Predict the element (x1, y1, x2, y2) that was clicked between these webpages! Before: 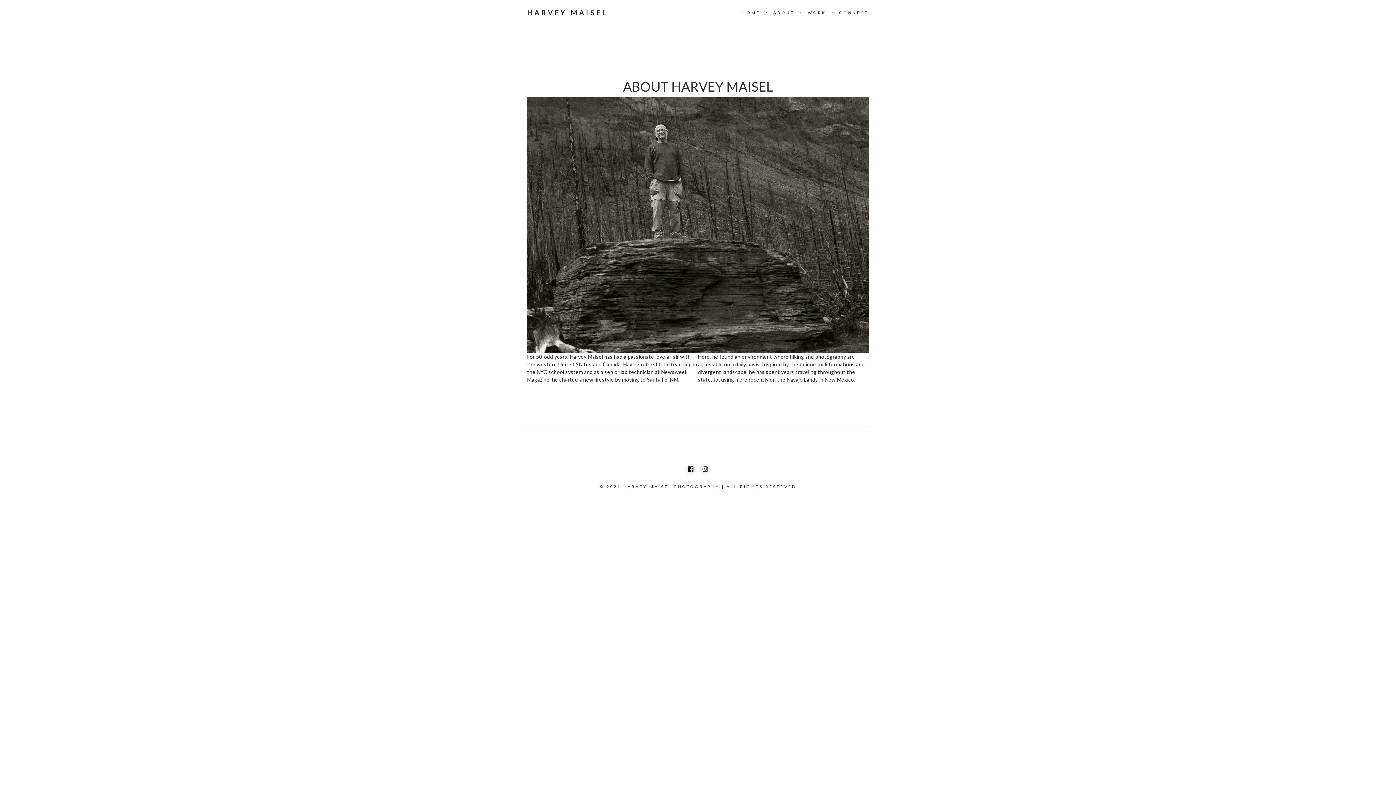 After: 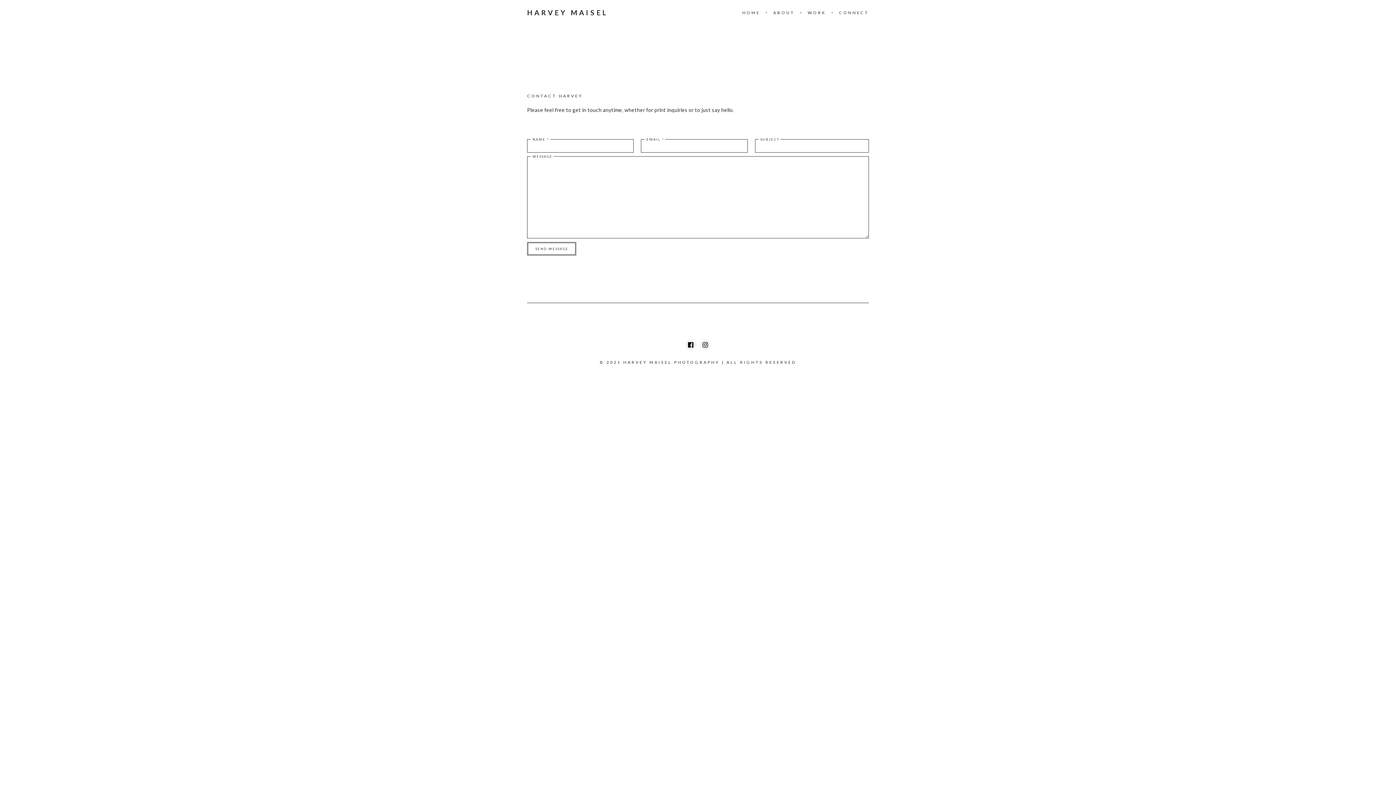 Action: label: CONNECT bbox: (839, 10, 869, 14)